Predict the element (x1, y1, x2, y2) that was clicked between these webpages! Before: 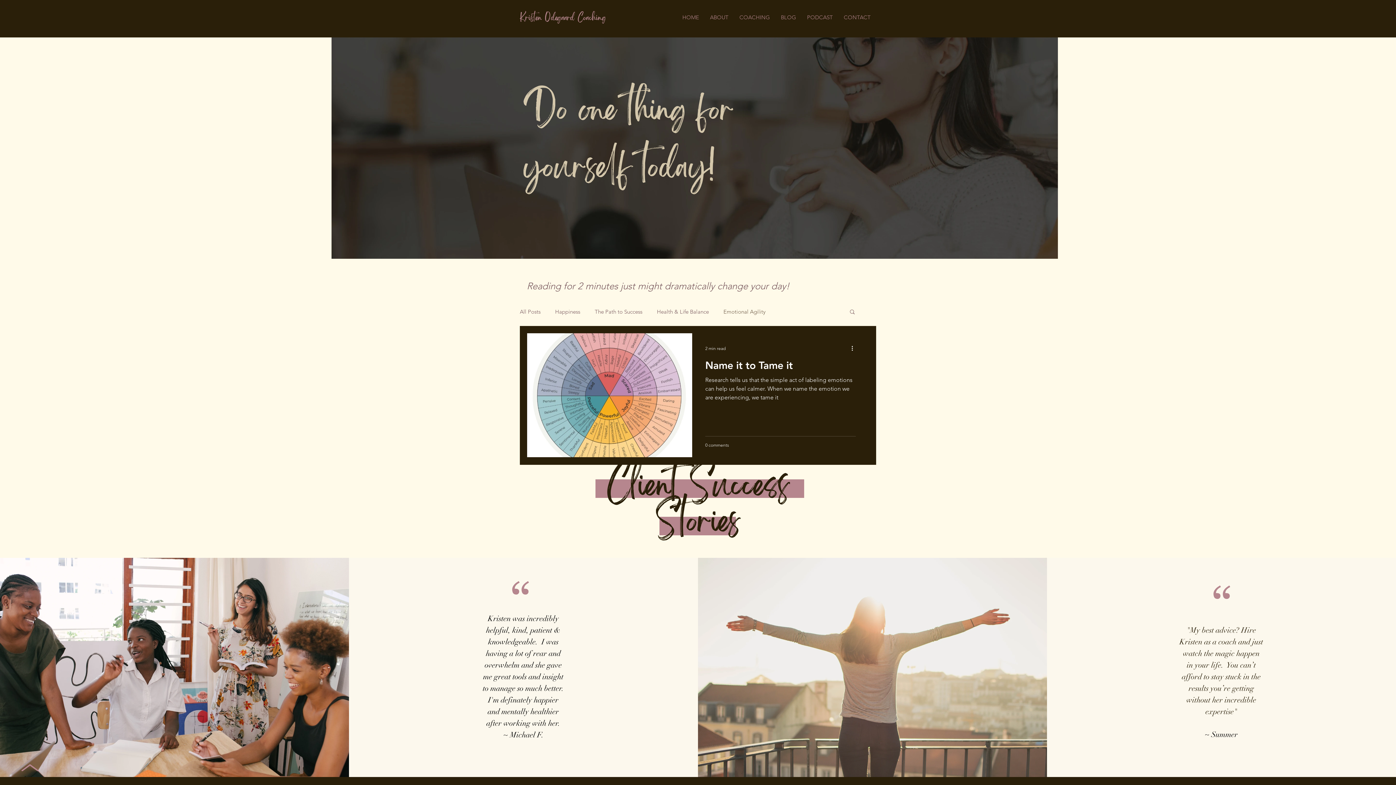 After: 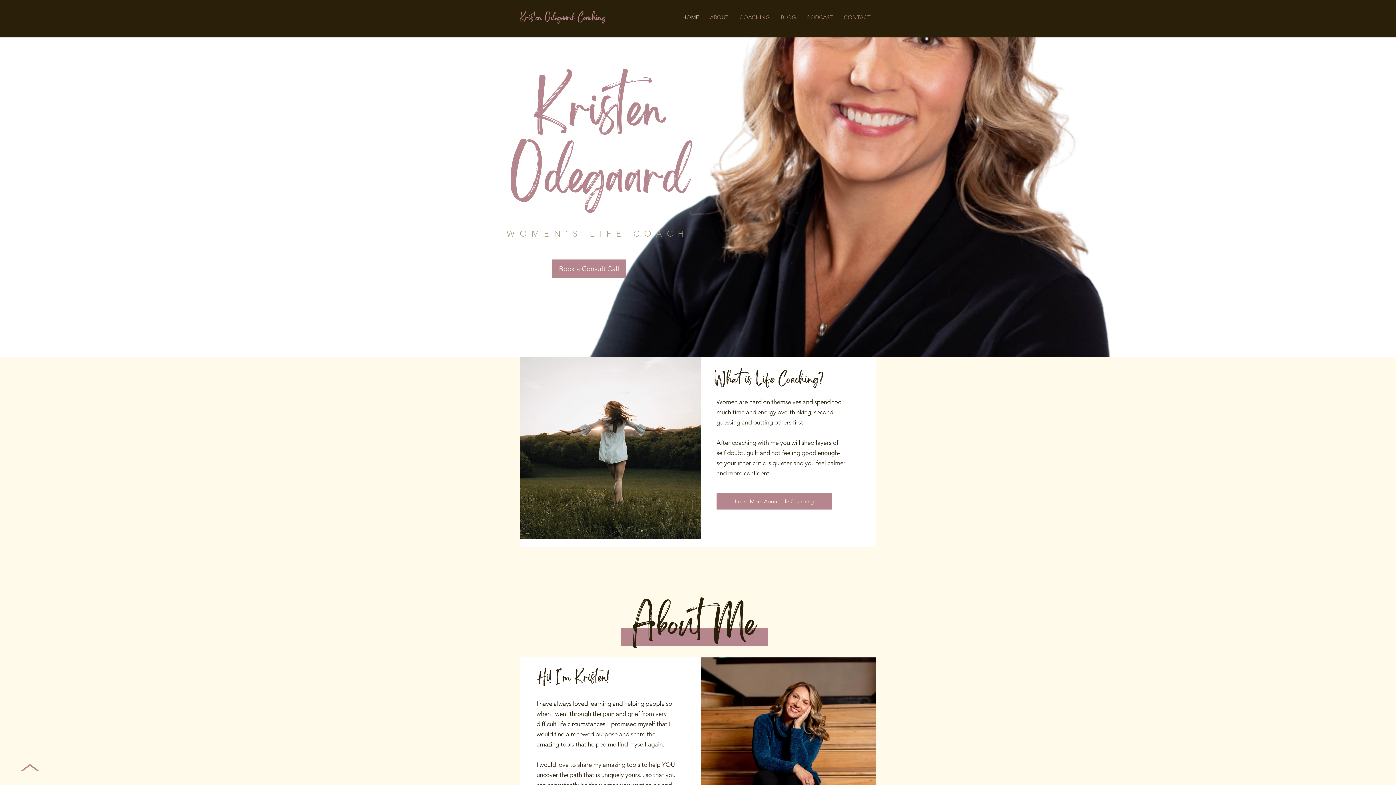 Action: bbox: (520, 8, 606, 26) label: Kristen Odegaard Coaching